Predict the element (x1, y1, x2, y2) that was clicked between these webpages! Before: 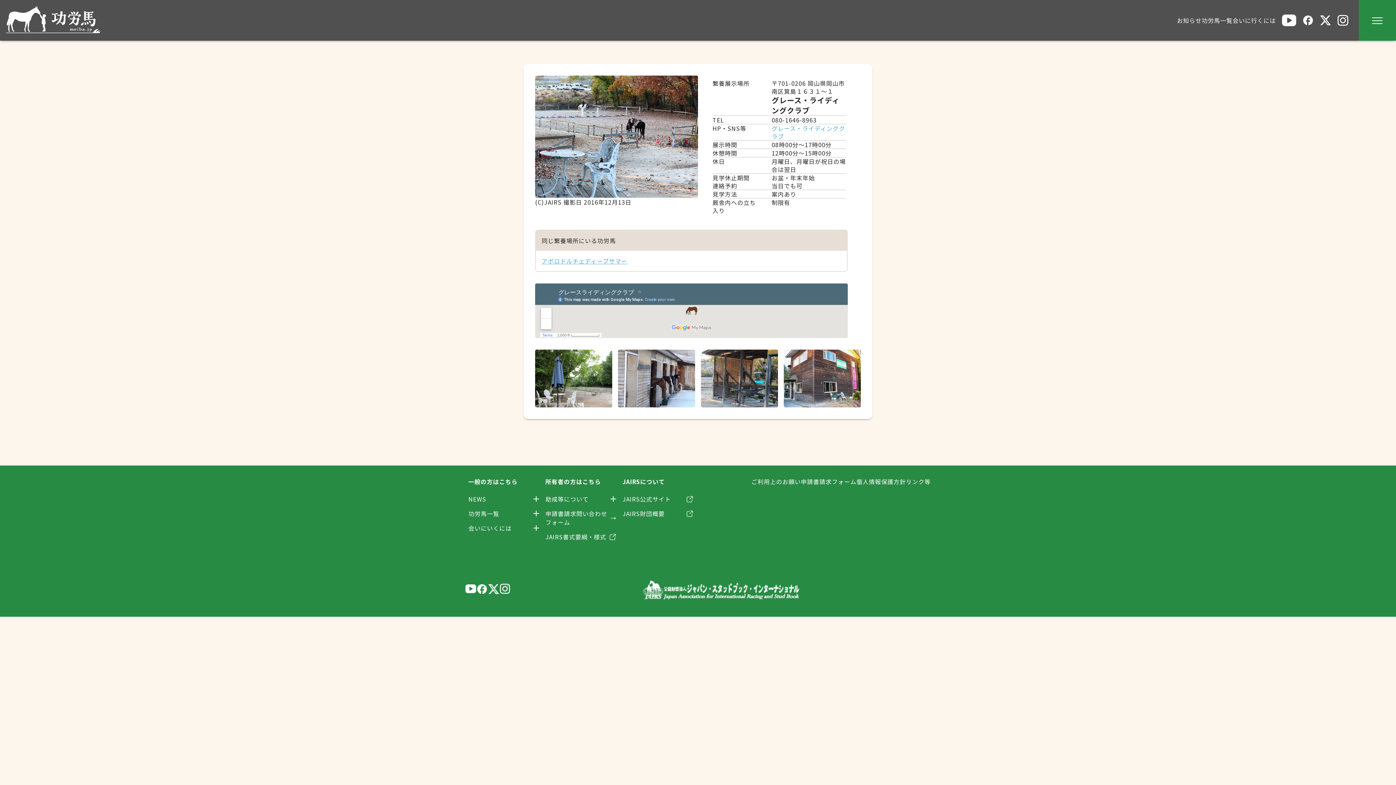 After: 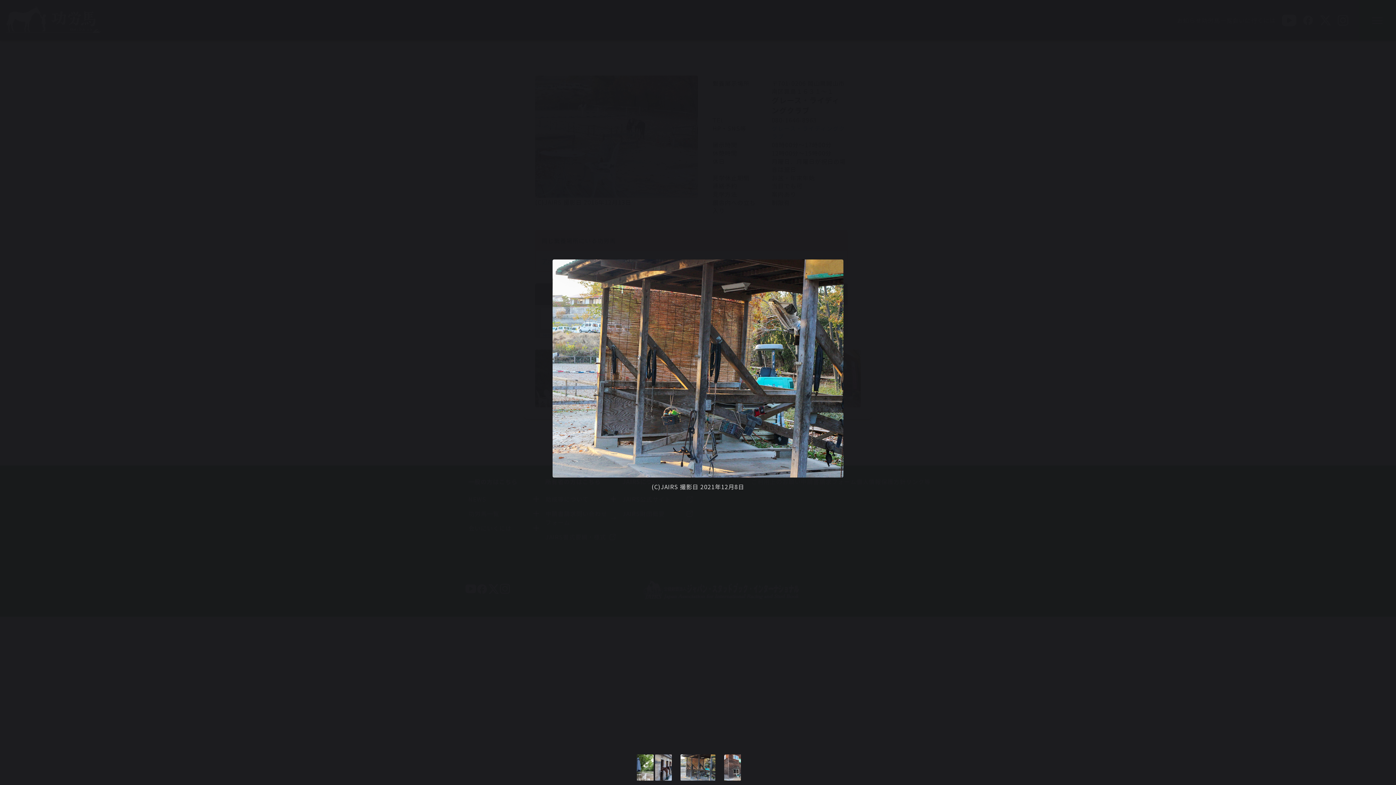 Action: bbox: (701, 349, 778, 407)